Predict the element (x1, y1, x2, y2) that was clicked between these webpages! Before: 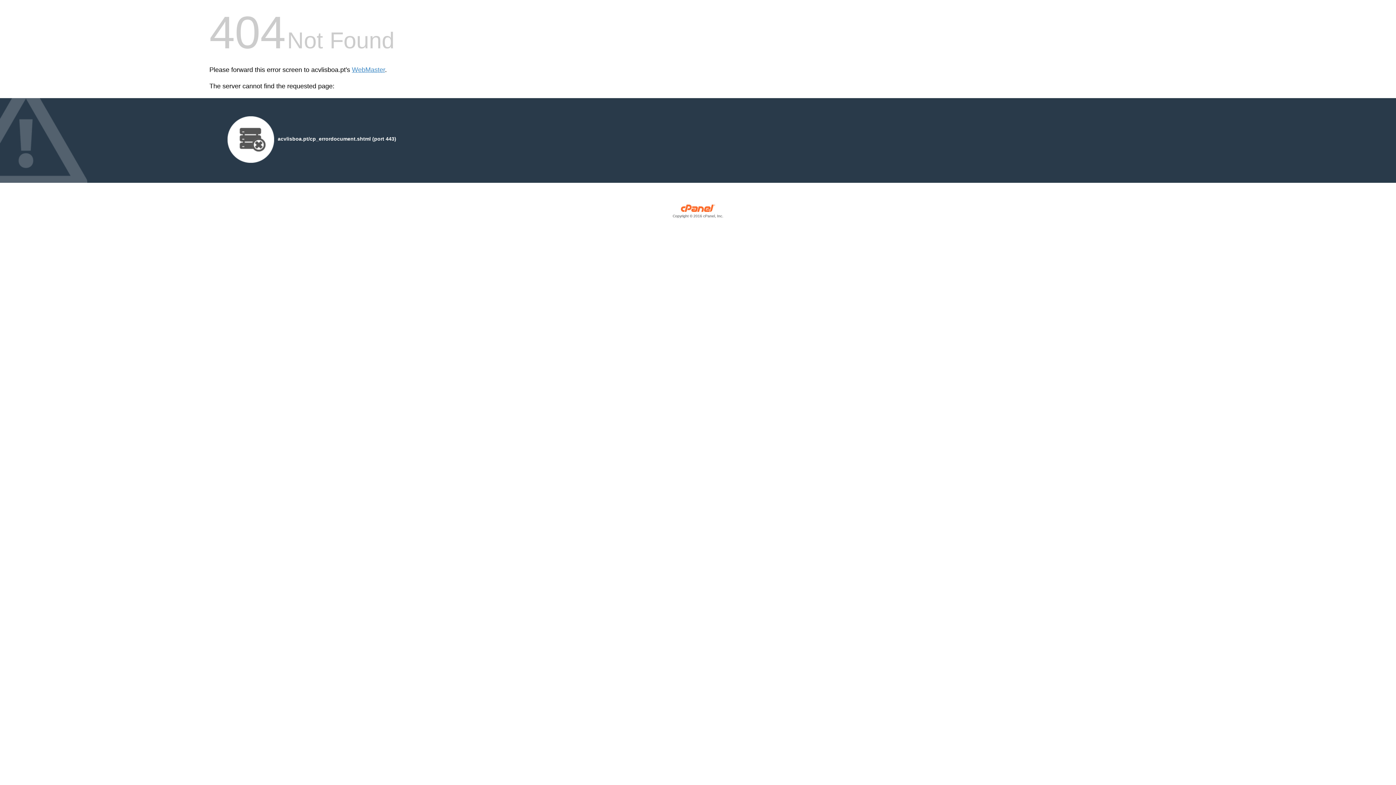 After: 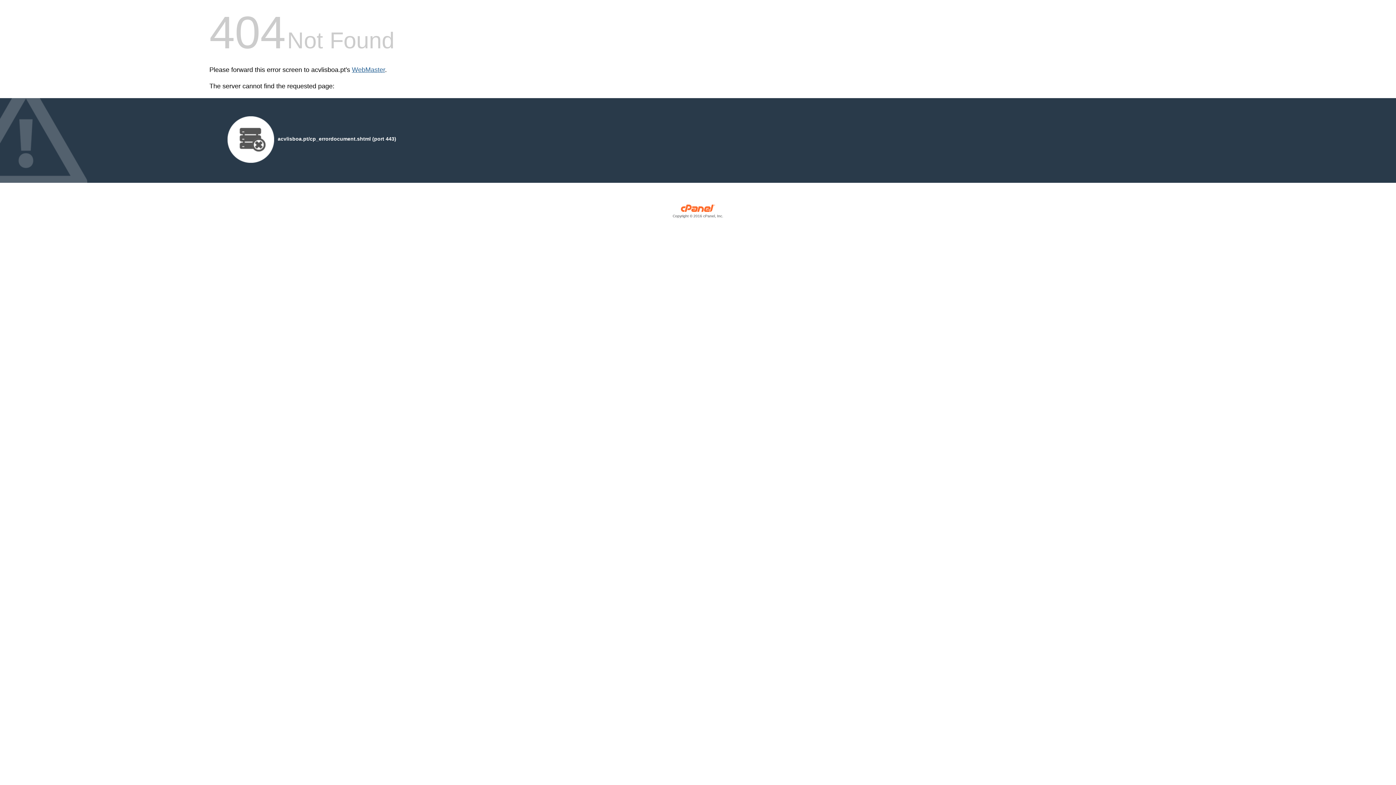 Action: label: WebMaster bbox: (352, 66, 385, 73)